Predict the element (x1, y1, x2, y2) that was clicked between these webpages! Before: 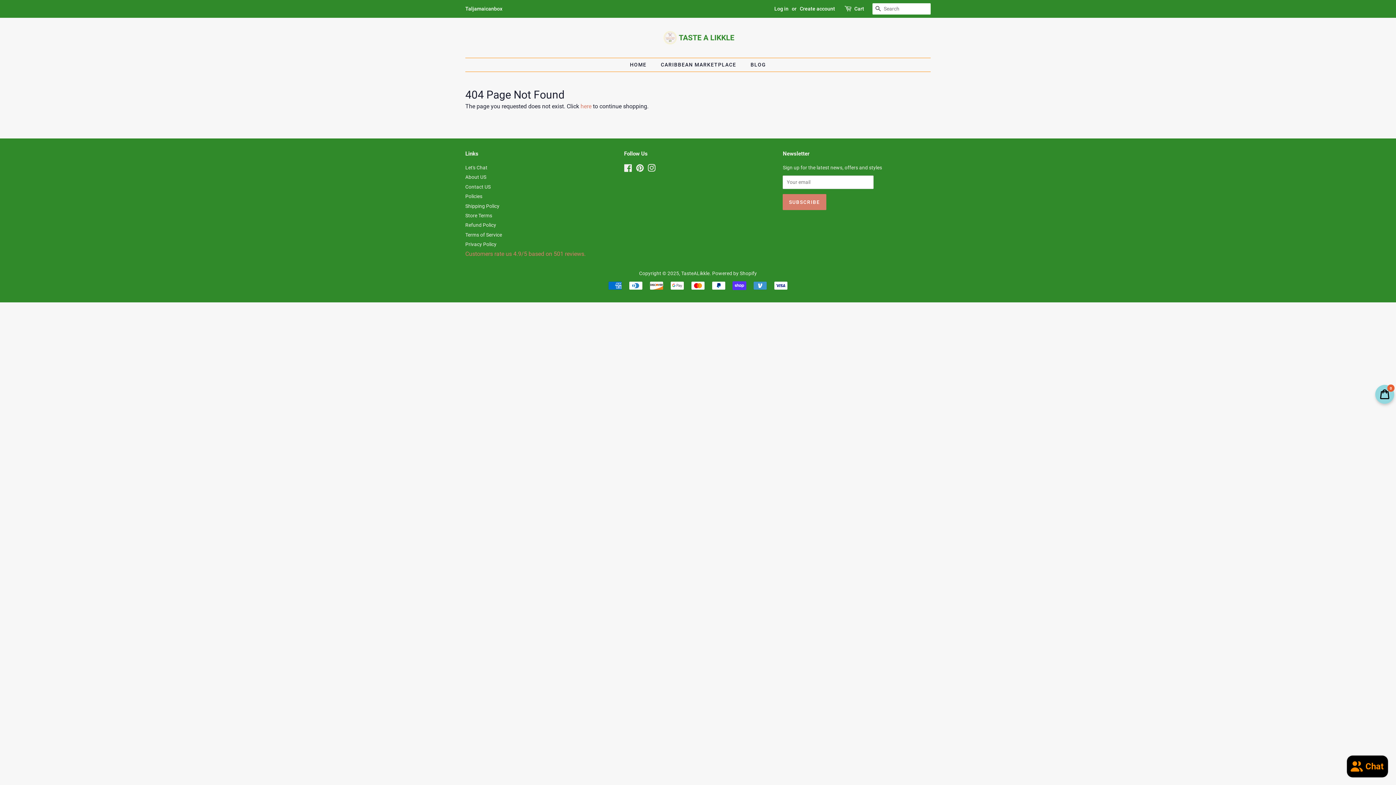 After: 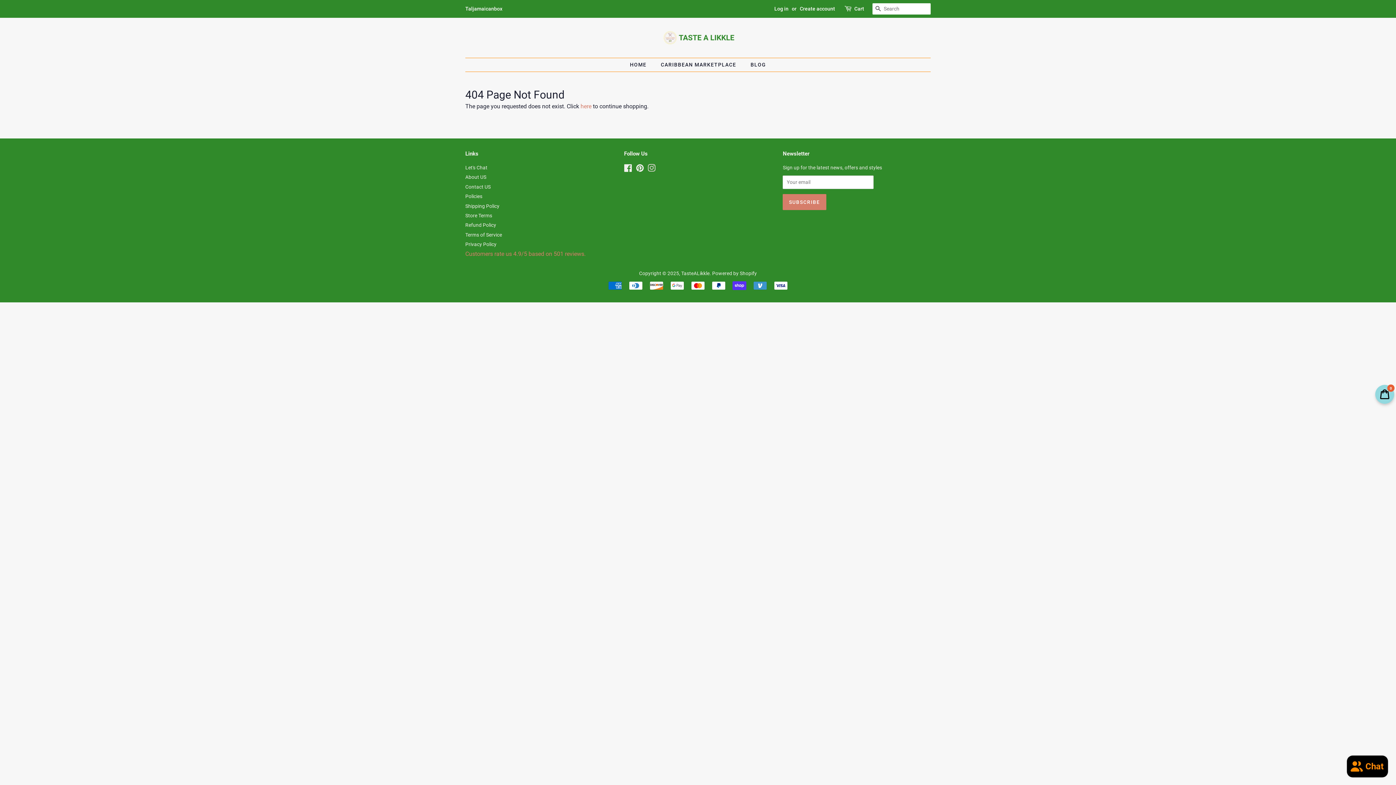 Action: bbox: (647, 166, 655, 172) label: Instagram